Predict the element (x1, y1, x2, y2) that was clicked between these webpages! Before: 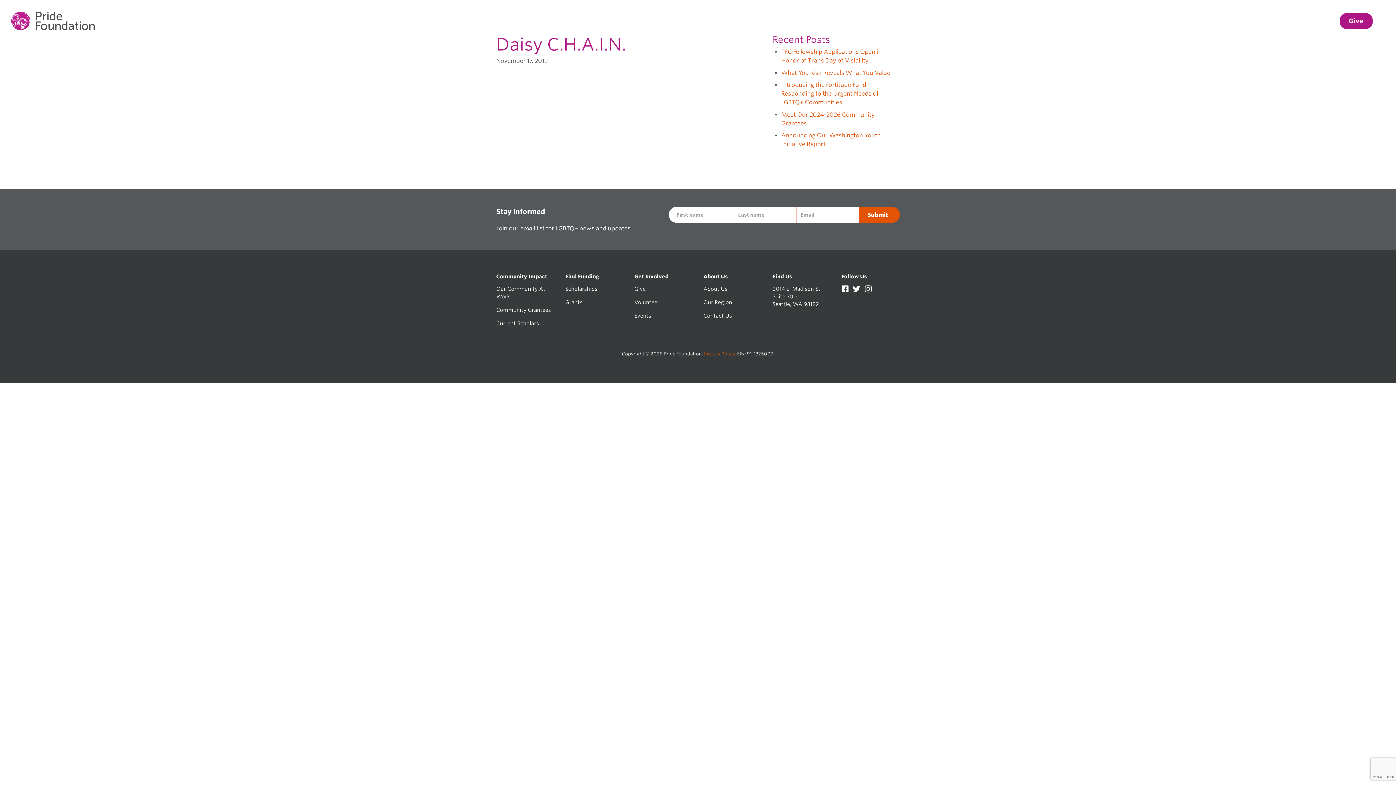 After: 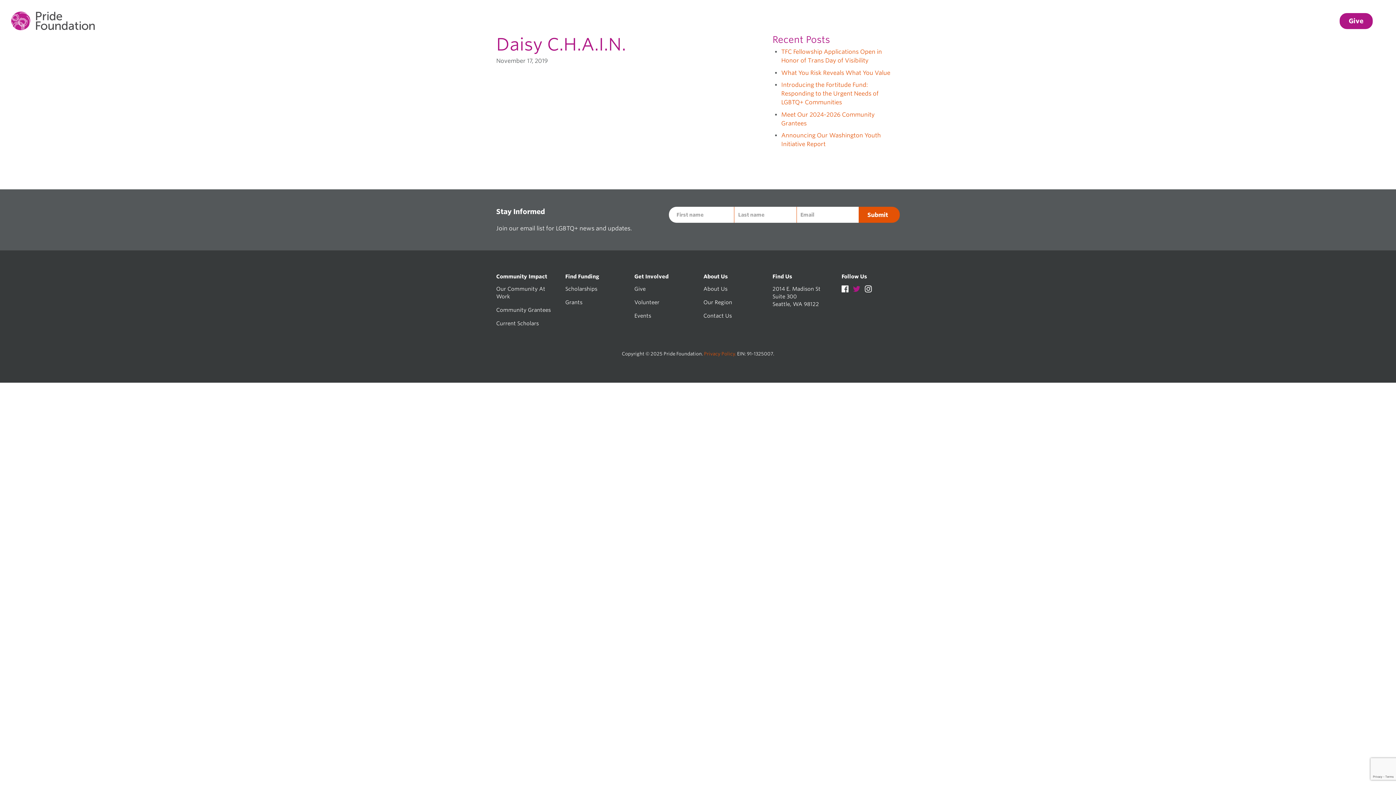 Action: label:   bbox: (853, 286, 862, 292)